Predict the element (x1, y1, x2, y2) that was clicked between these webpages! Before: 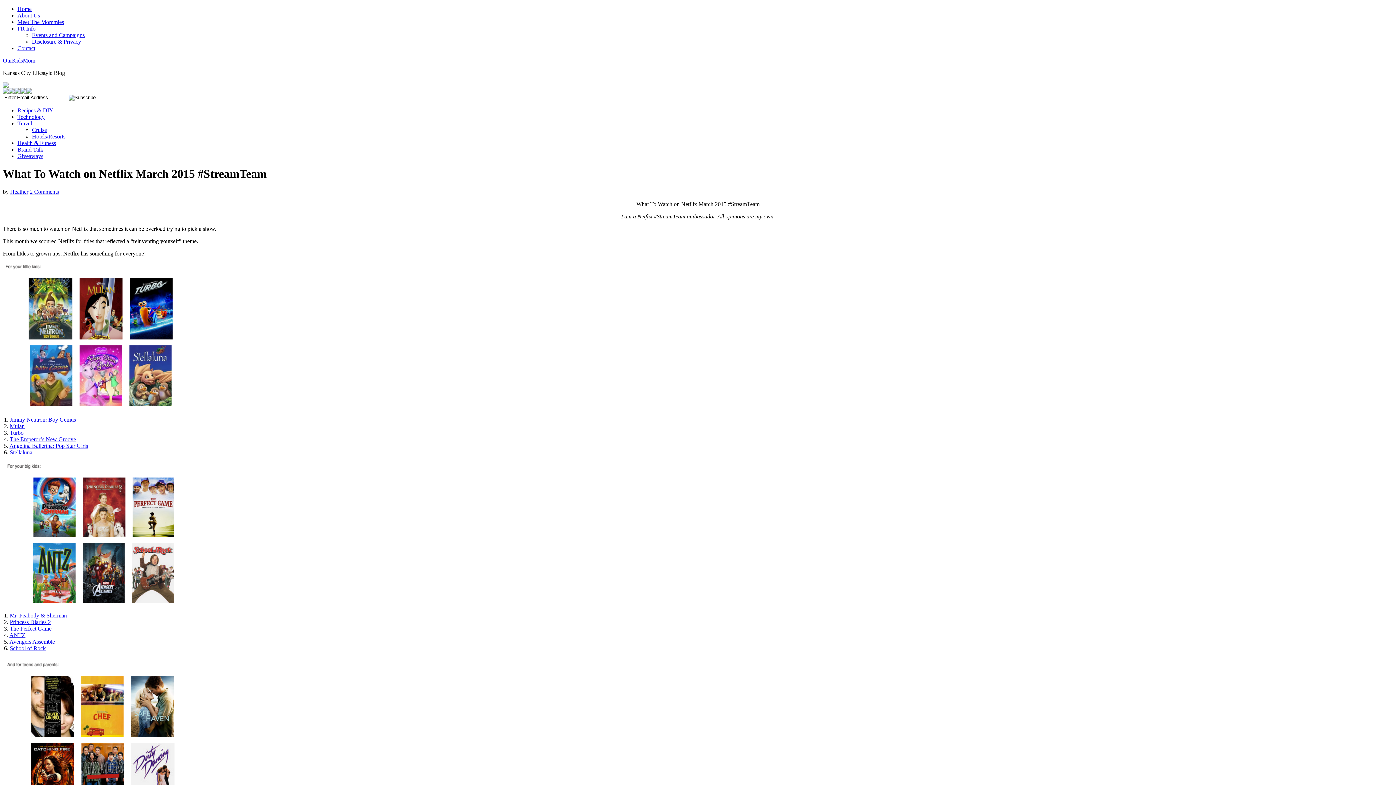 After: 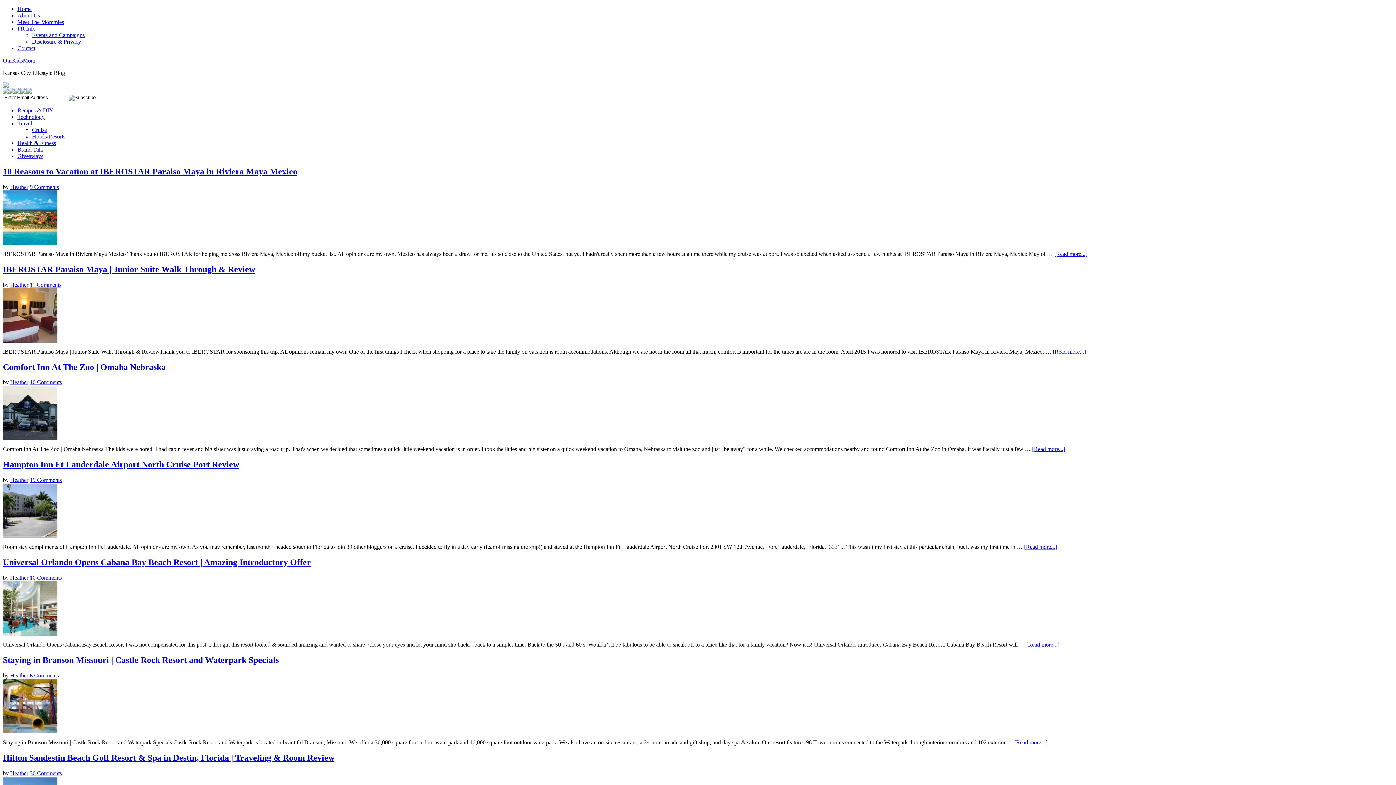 Action: bbox: (32, 133, 65, 139) label: Hotels/Resorts